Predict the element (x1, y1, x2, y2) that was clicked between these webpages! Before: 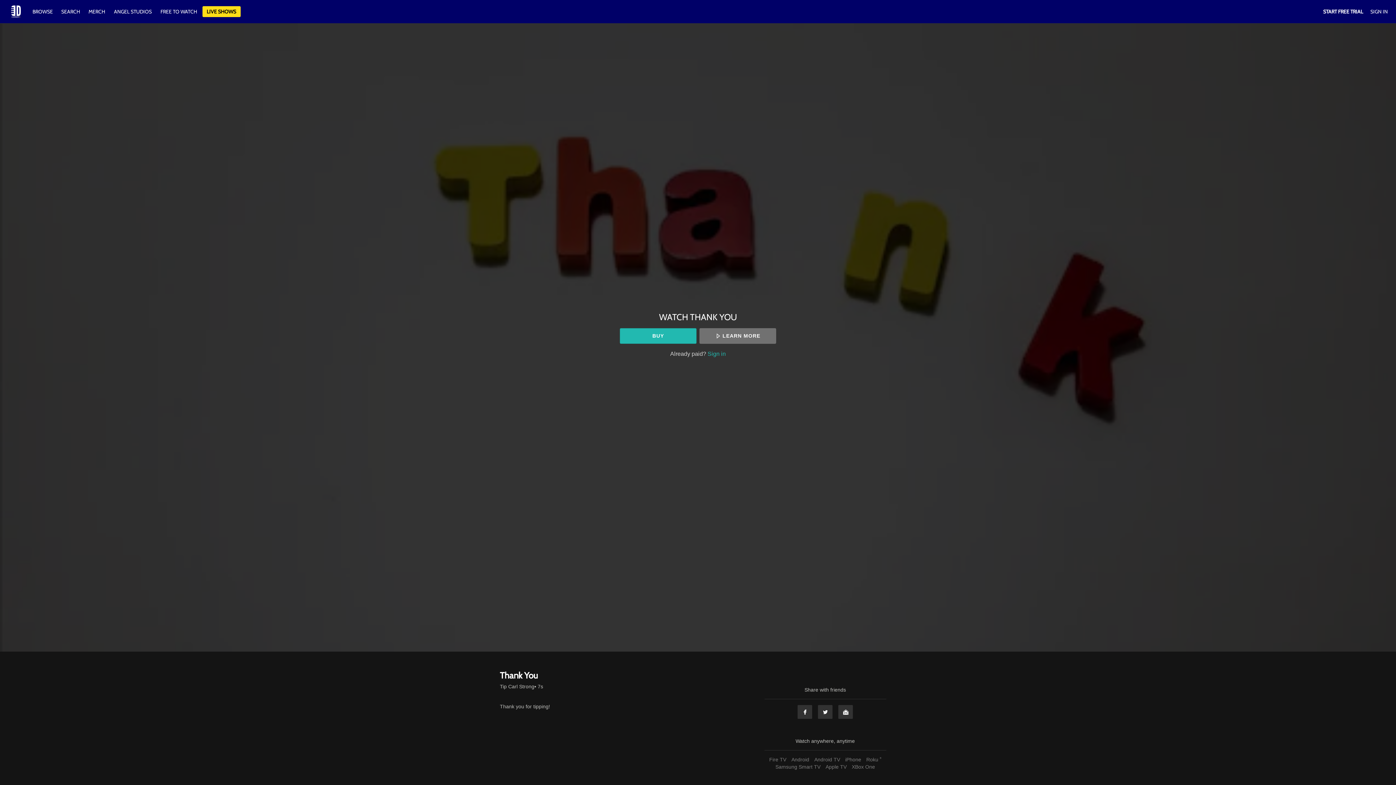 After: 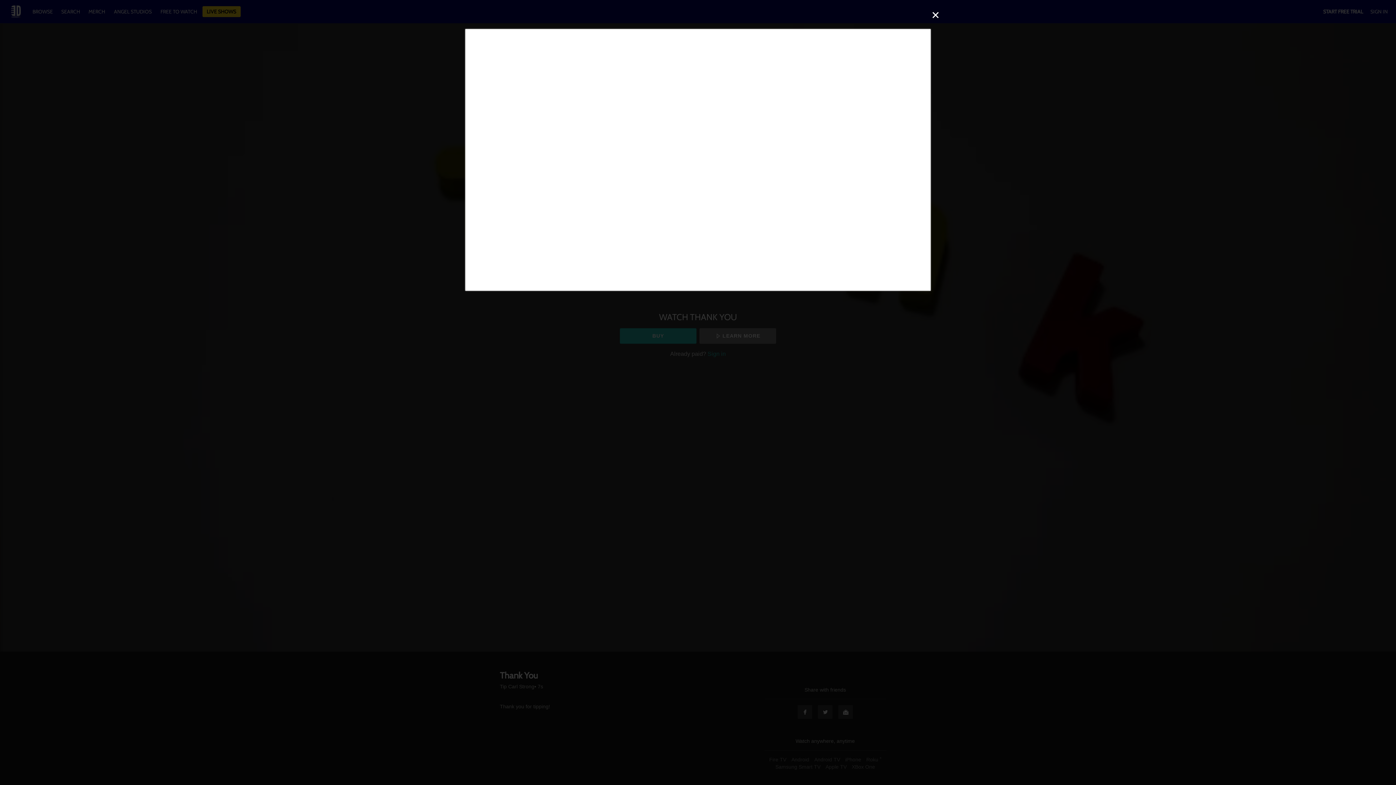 Action: label: LEARN MORE bbox: (699, 328, 776, 343)